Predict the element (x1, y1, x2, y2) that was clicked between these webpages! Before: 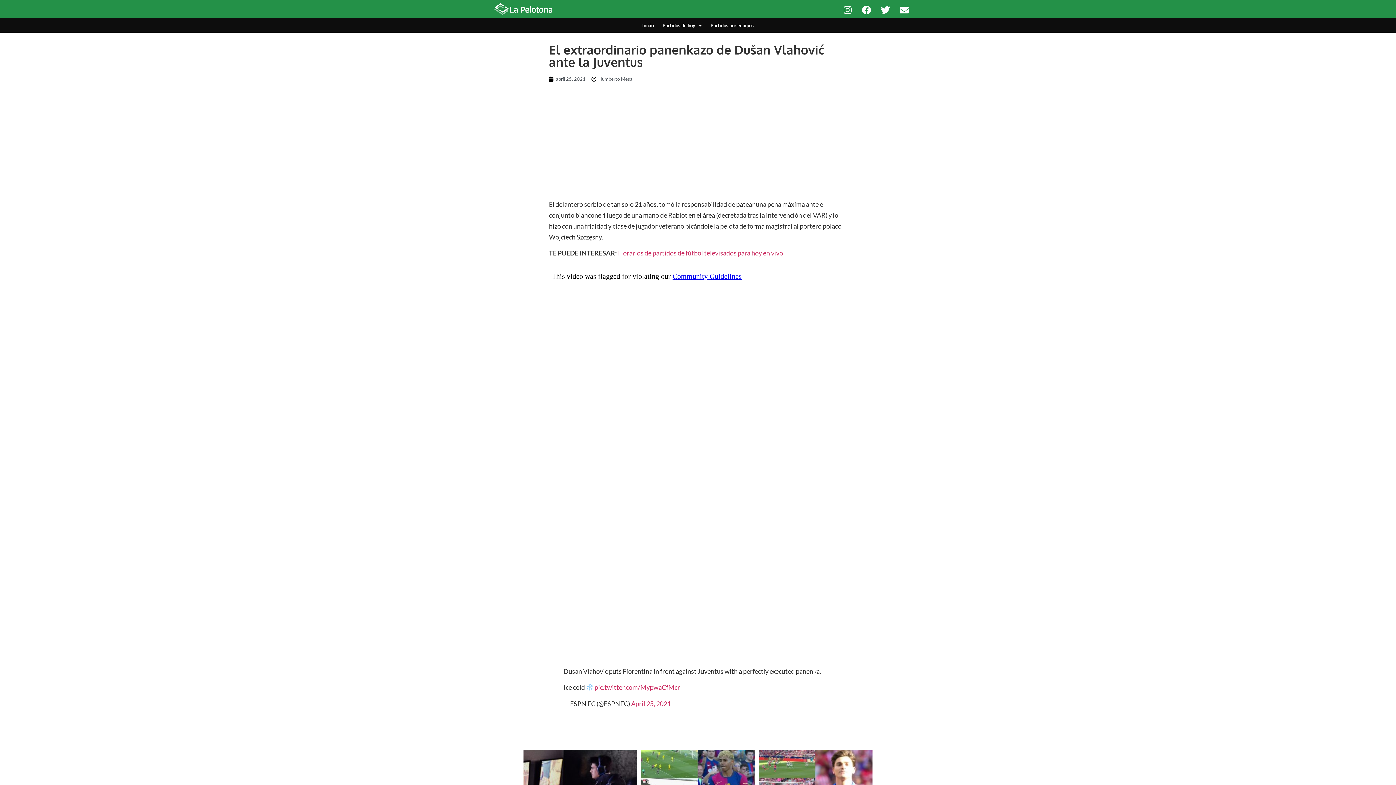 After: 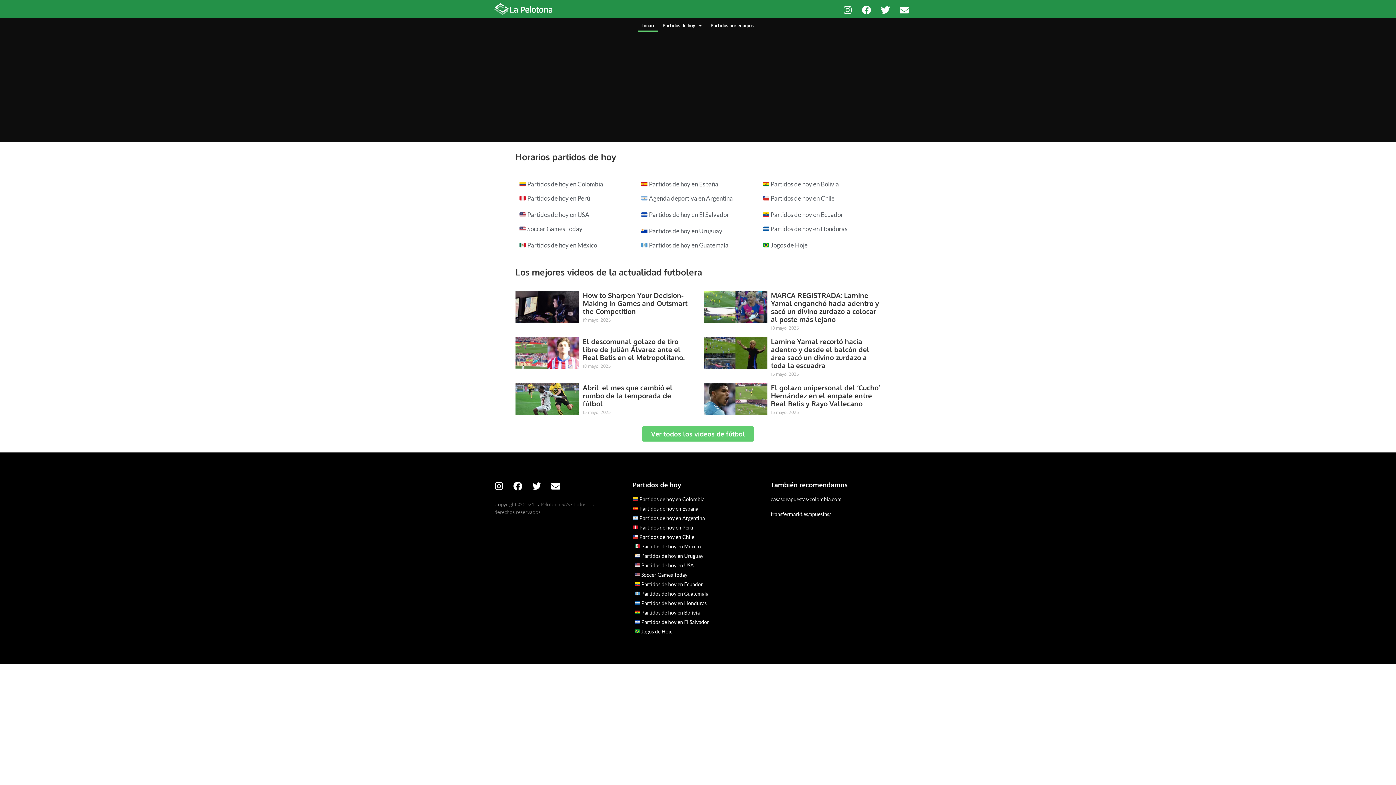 Action: bbox: (638, 21, 658, 29) label: Inicio